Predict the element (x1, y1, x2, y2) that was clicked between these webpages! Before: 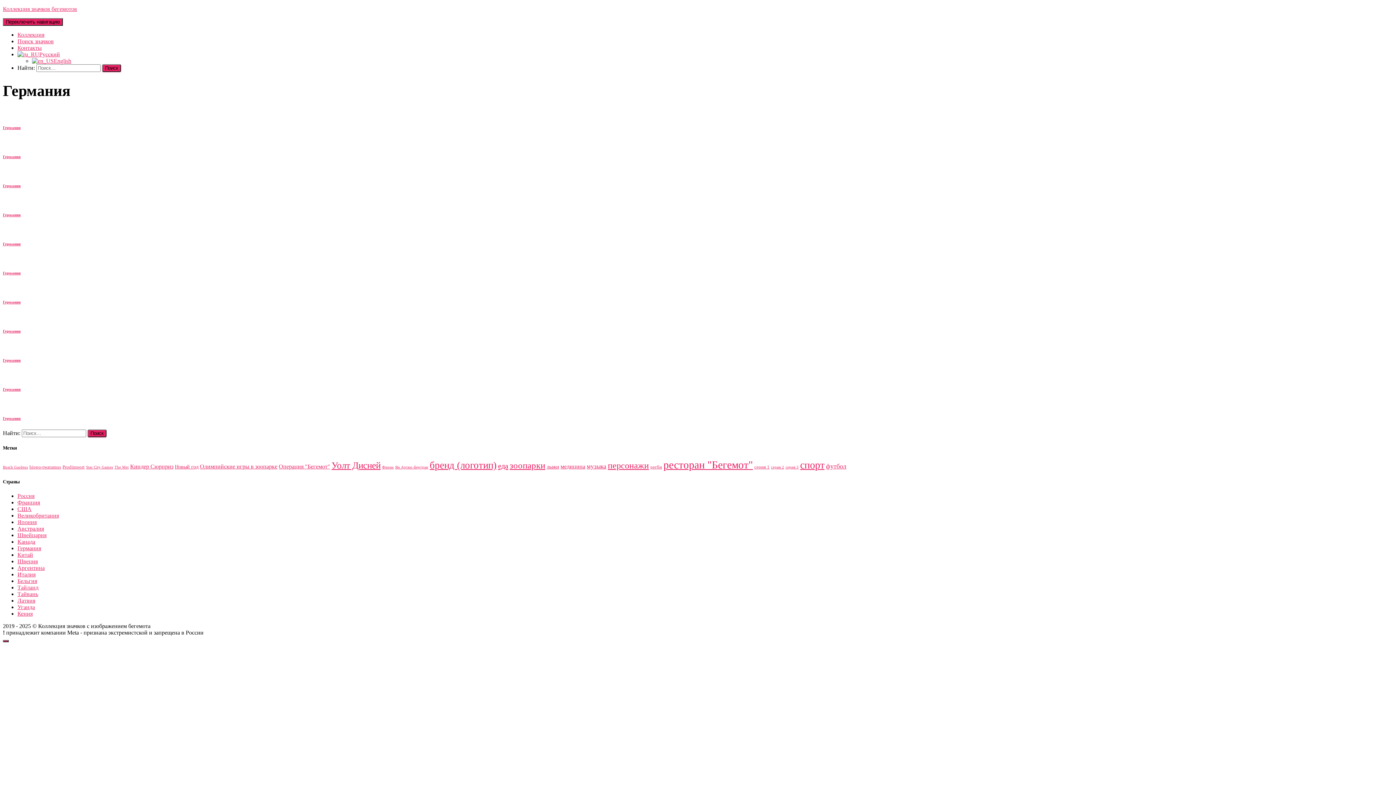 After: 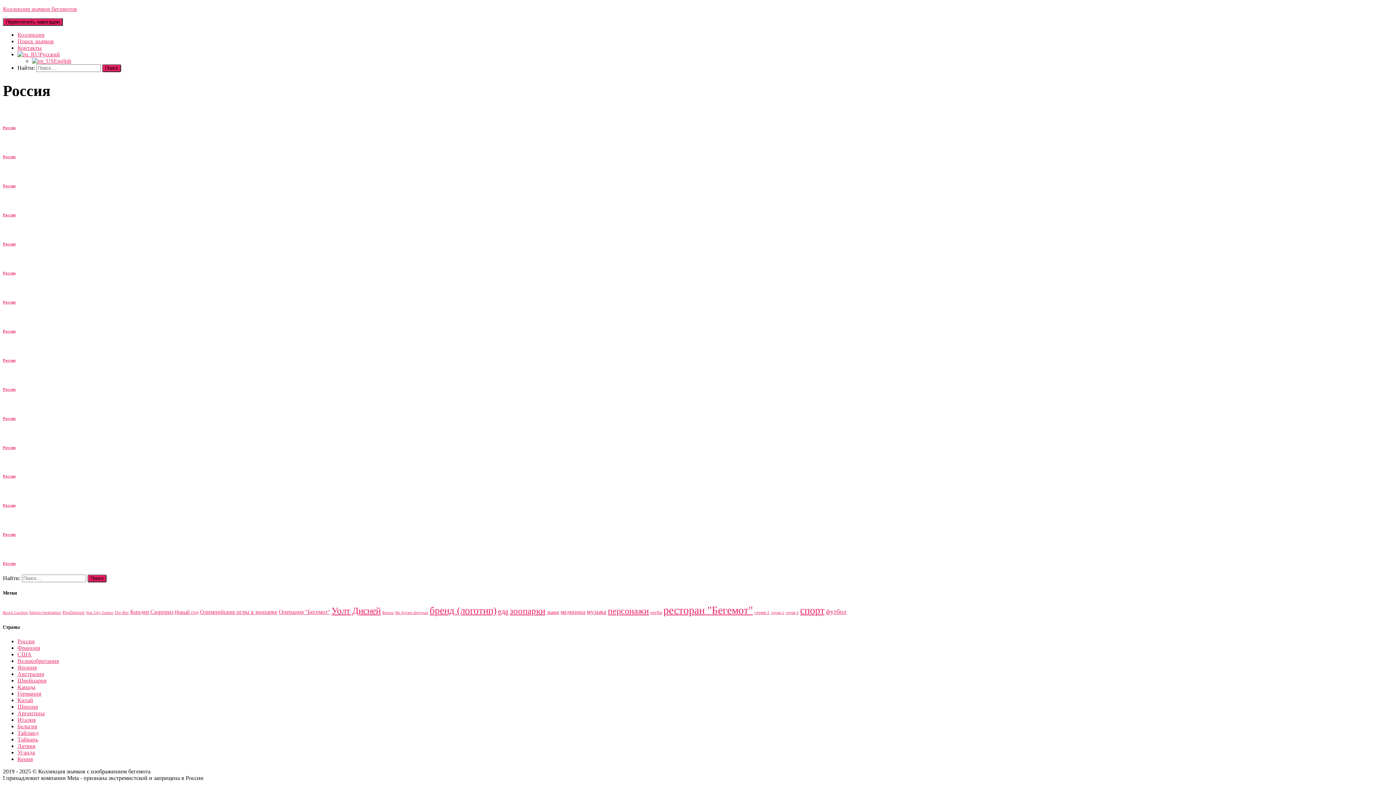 Action: bbox: (17, 493, 34, 499) label: Россия